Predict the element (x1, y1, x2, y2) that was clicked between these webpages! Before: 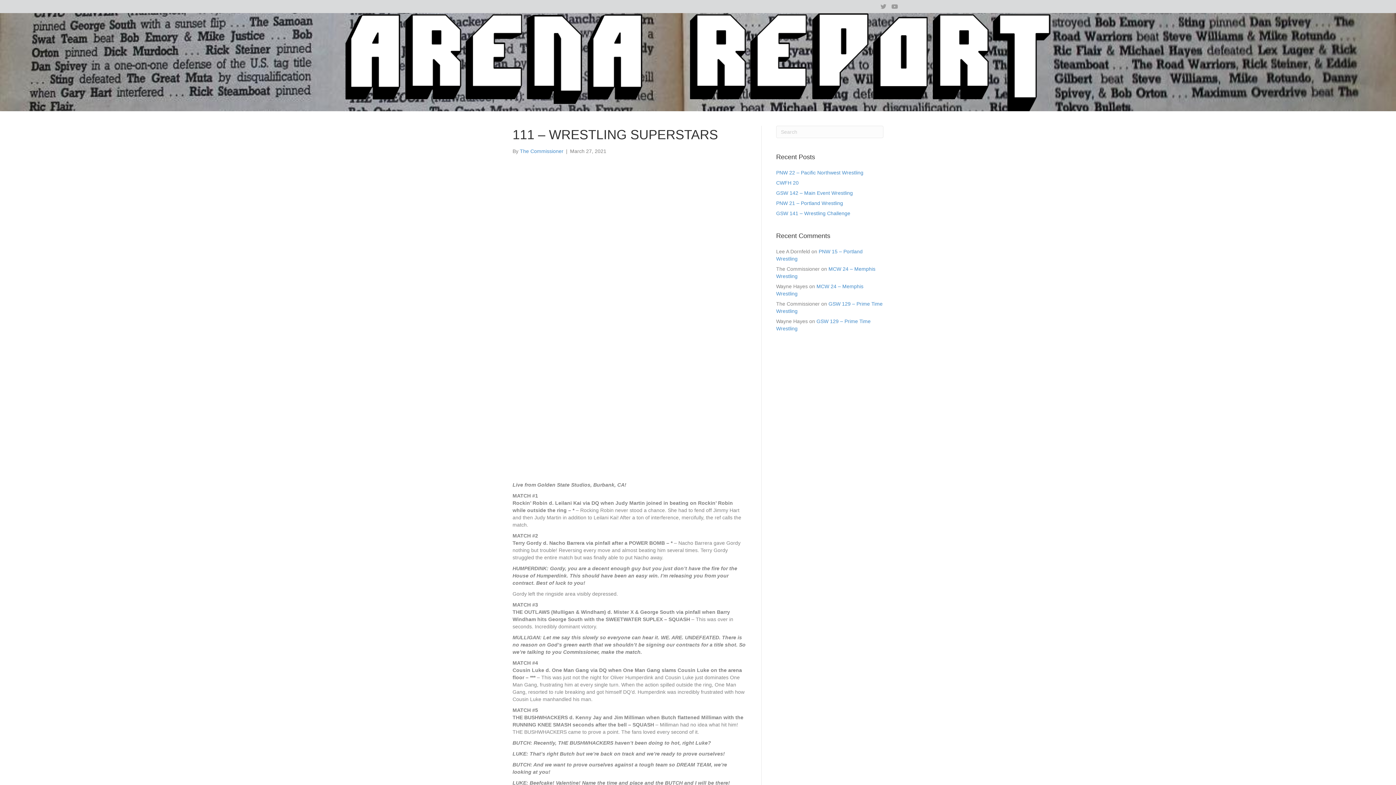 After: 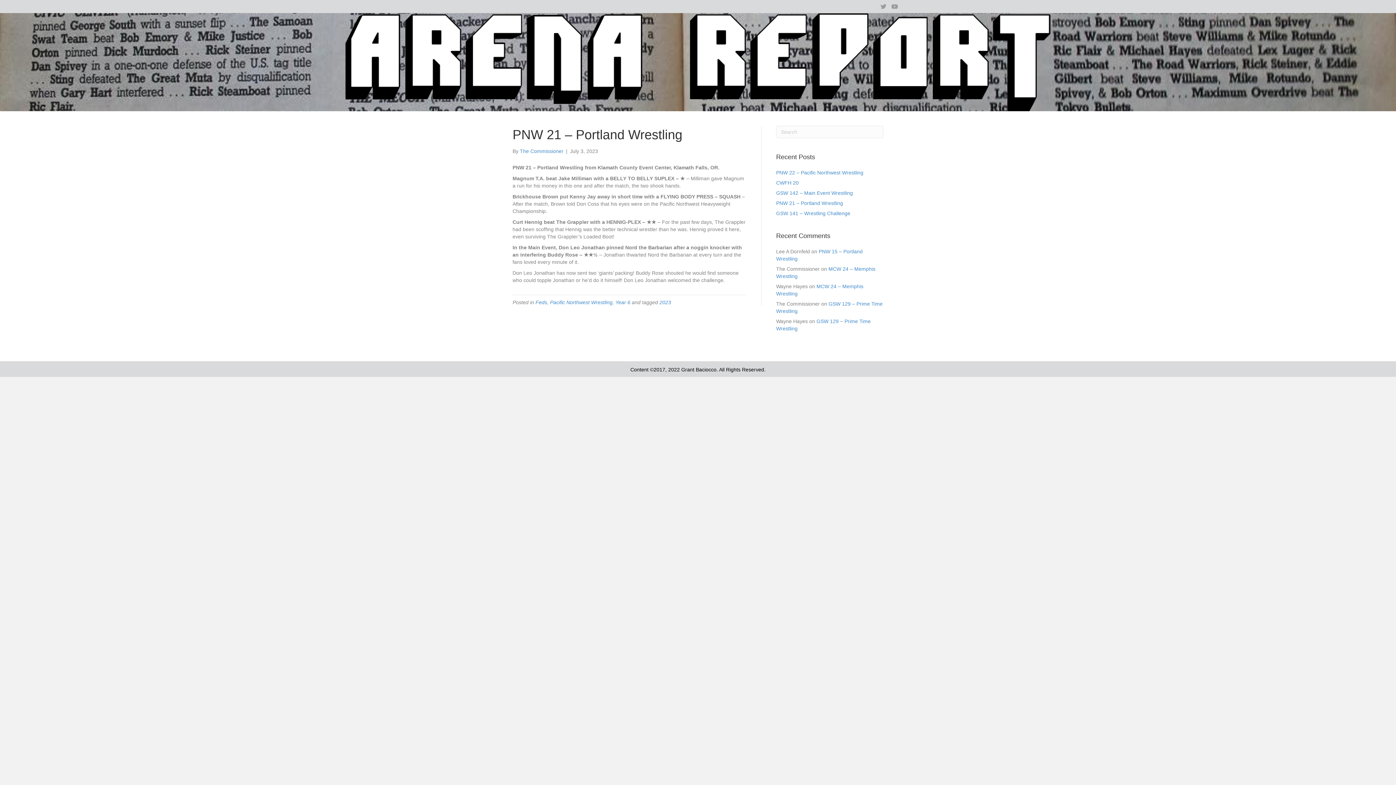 Action: label: PNW 21 – Portland Wrestling bbox: (776, 200, 843, 206)